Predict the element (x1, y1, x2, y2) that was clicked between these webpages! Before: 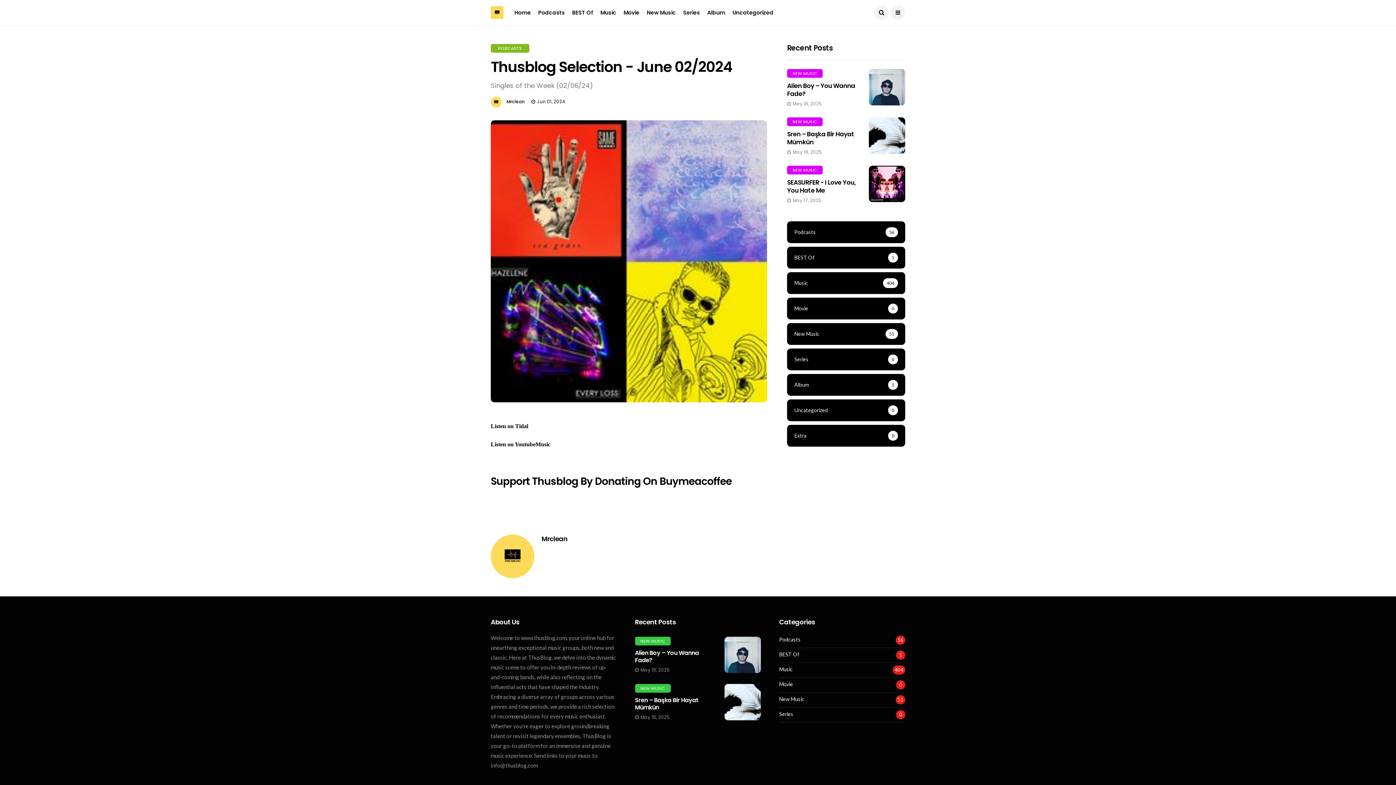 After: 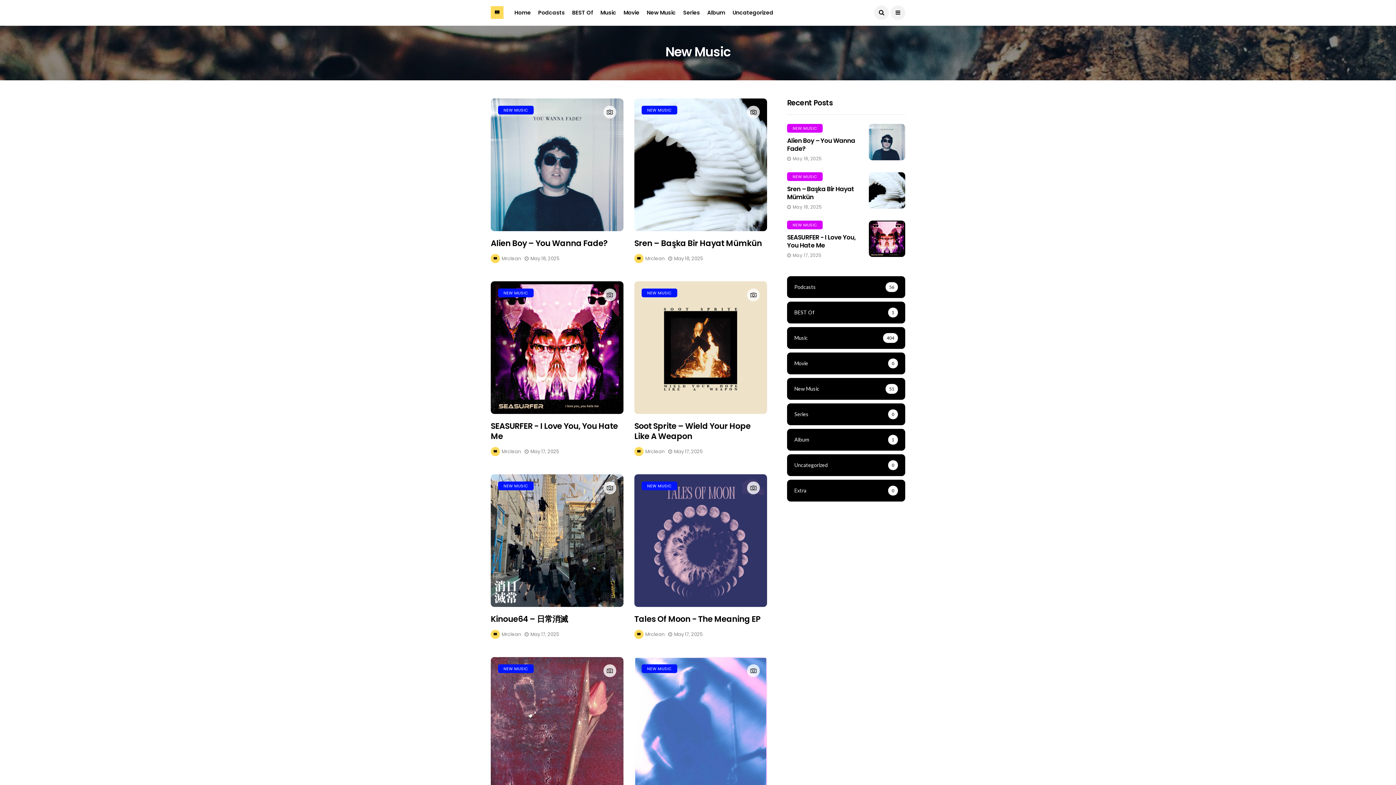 Action: bbox: (779, 696, 804, 702) label: New Music